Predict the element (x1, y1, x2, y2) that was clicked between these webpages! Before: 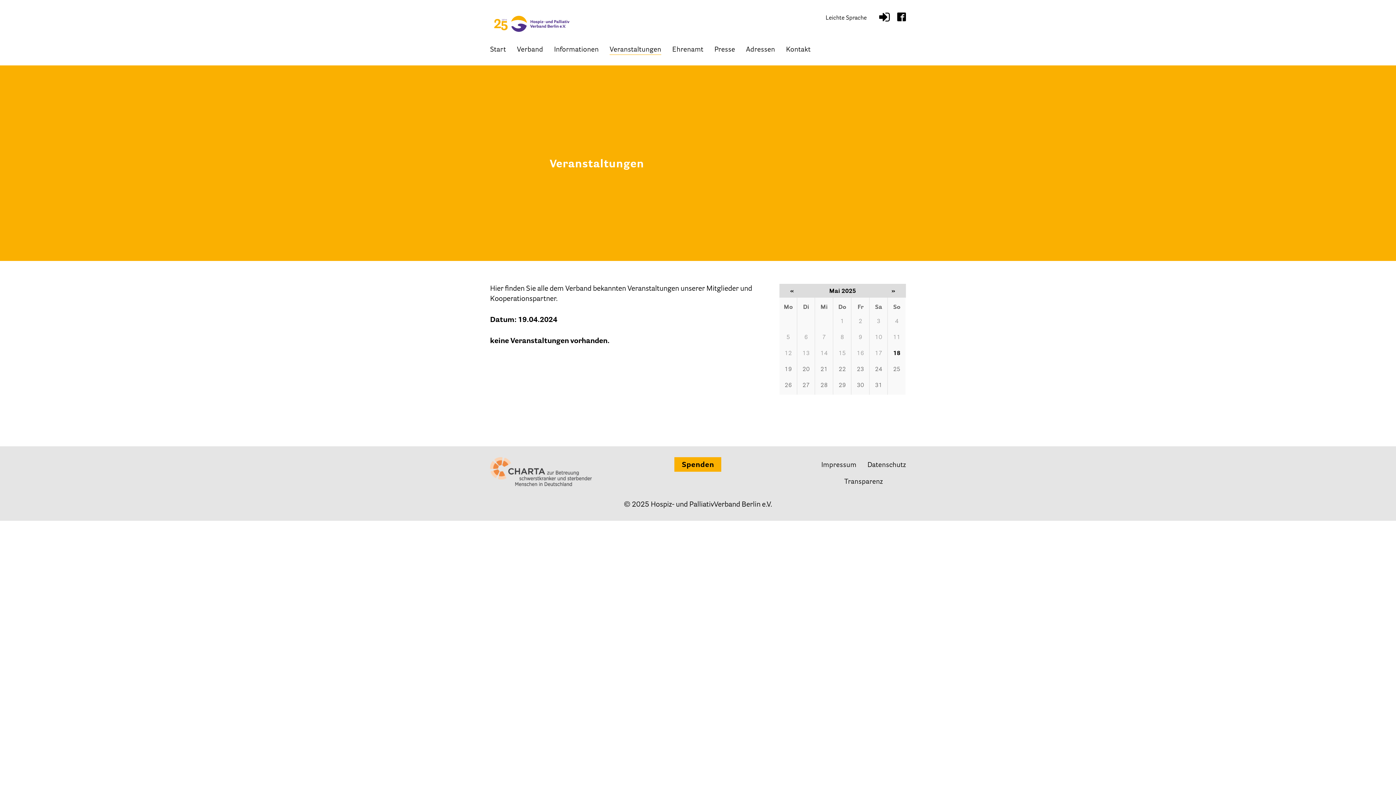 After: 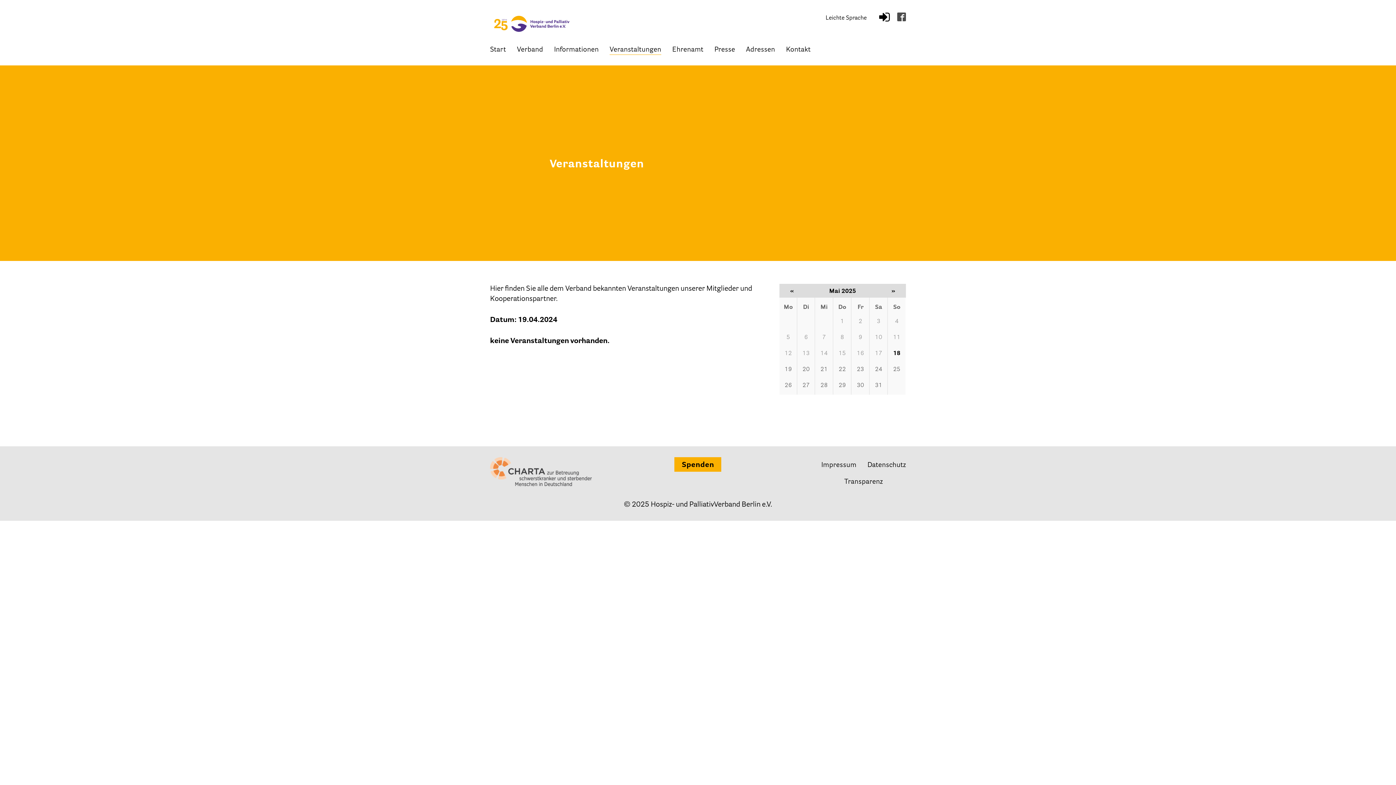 Action: bbox: (897, 12, 906, 24)